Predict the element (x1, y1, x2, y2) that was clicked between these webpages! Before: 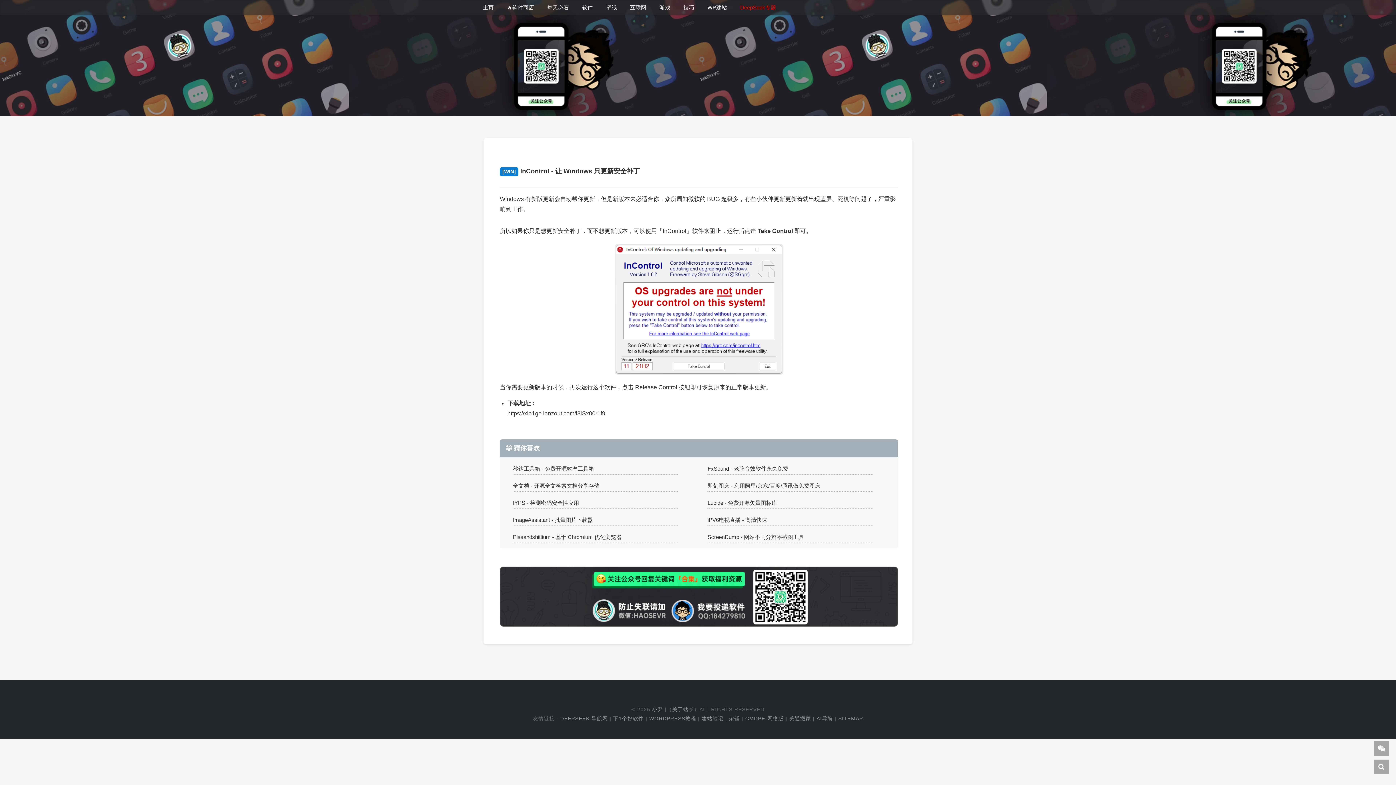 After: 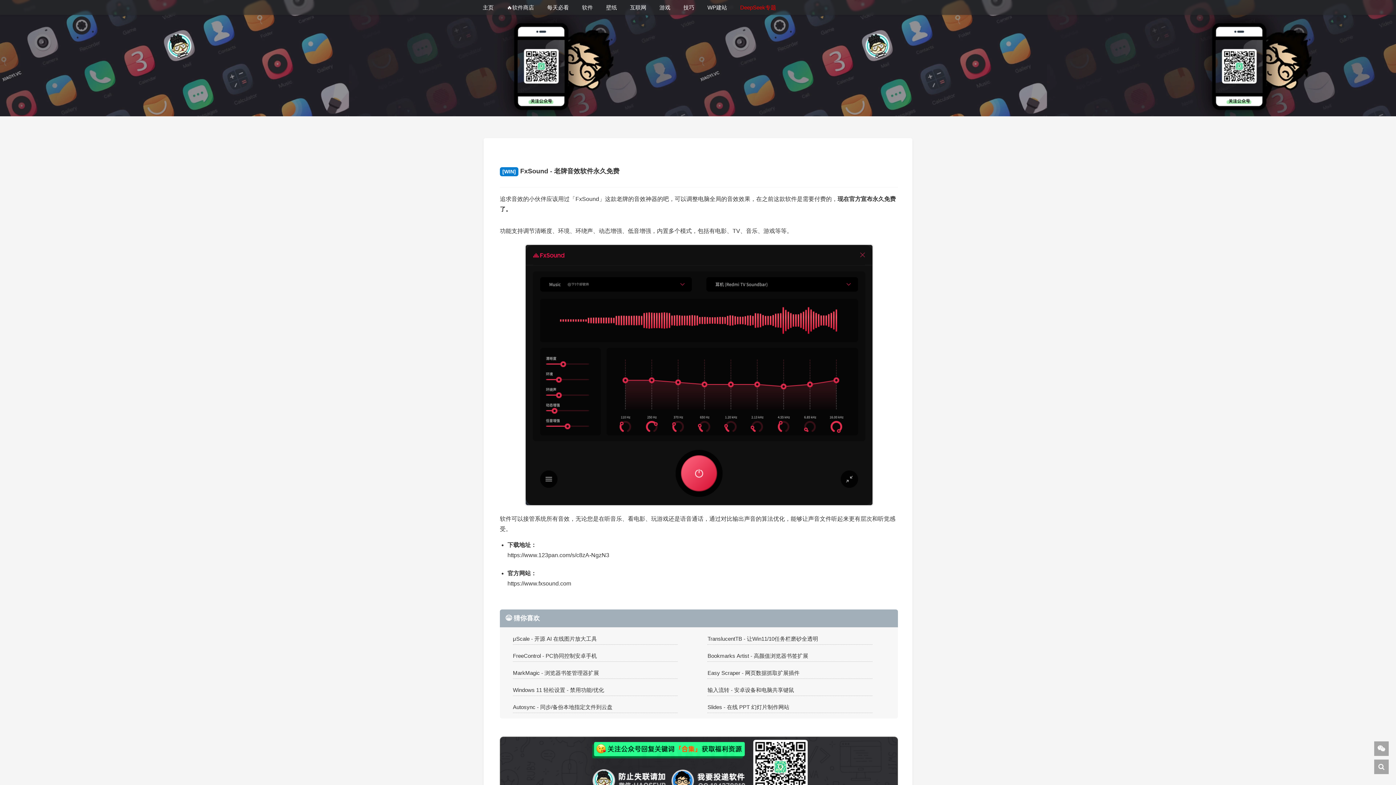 Action: bbox: (707, 463, 872, 475) label: FxSound - 老牌音效软件永久免费